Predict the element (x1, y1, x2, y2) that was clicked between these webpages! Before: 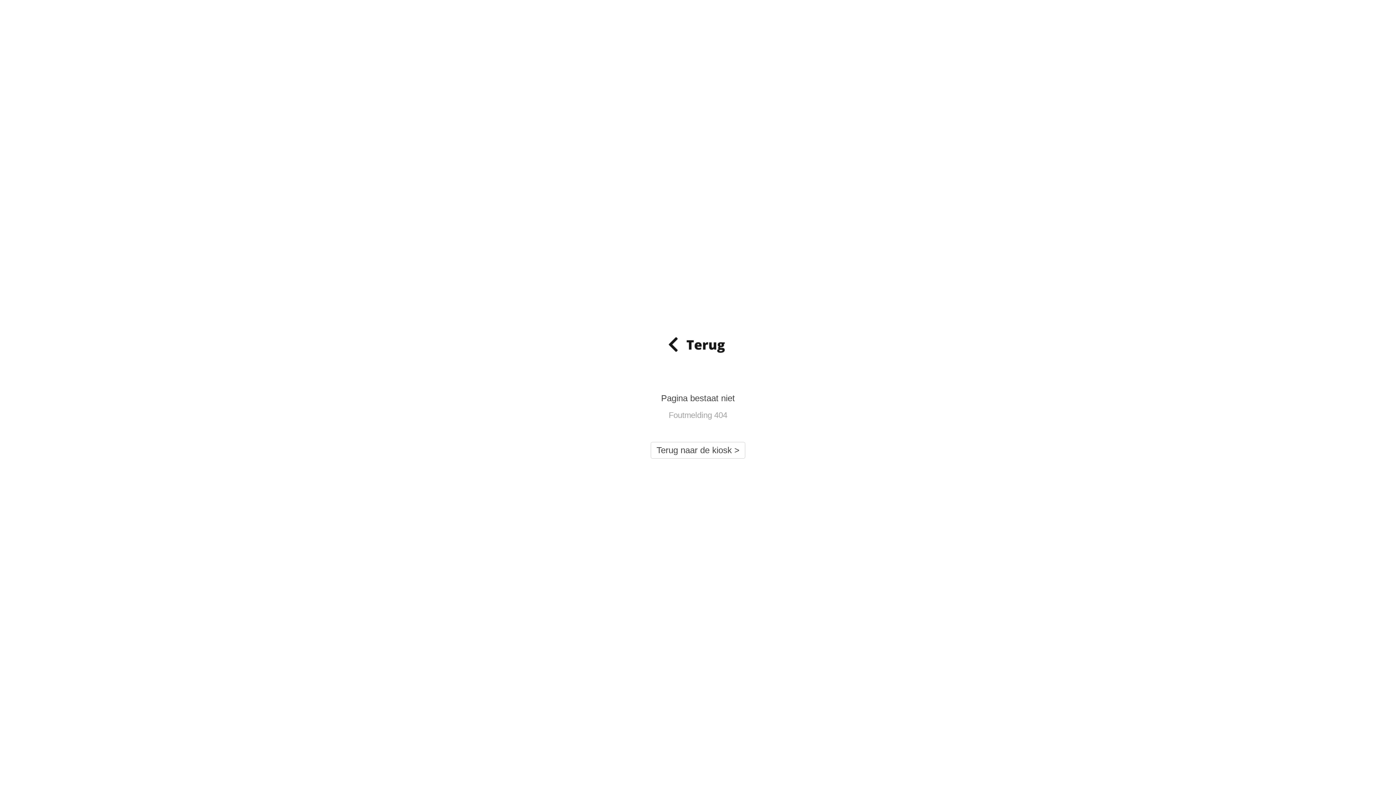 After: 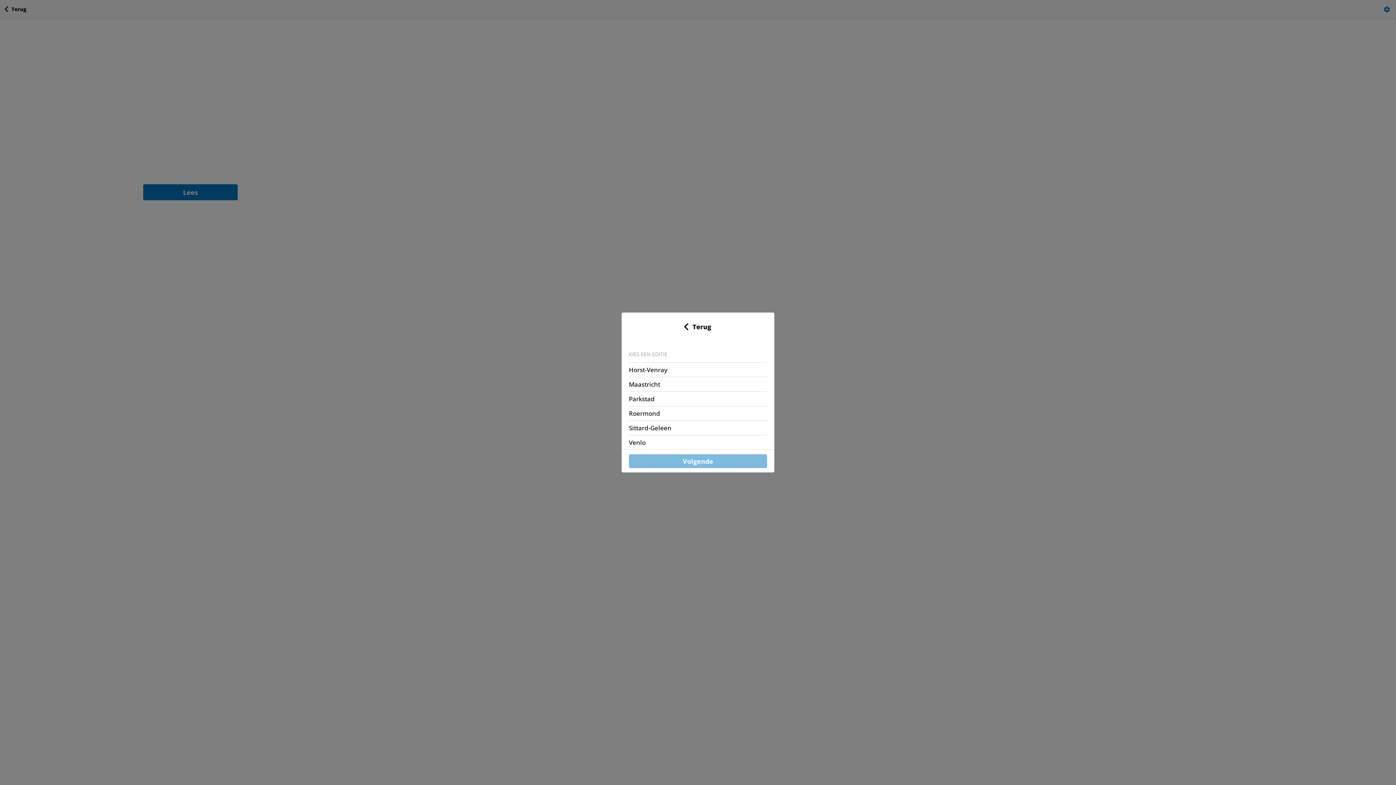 Action: label: Terug naar de kiosk > bbox: (650, 442, 745, 458)